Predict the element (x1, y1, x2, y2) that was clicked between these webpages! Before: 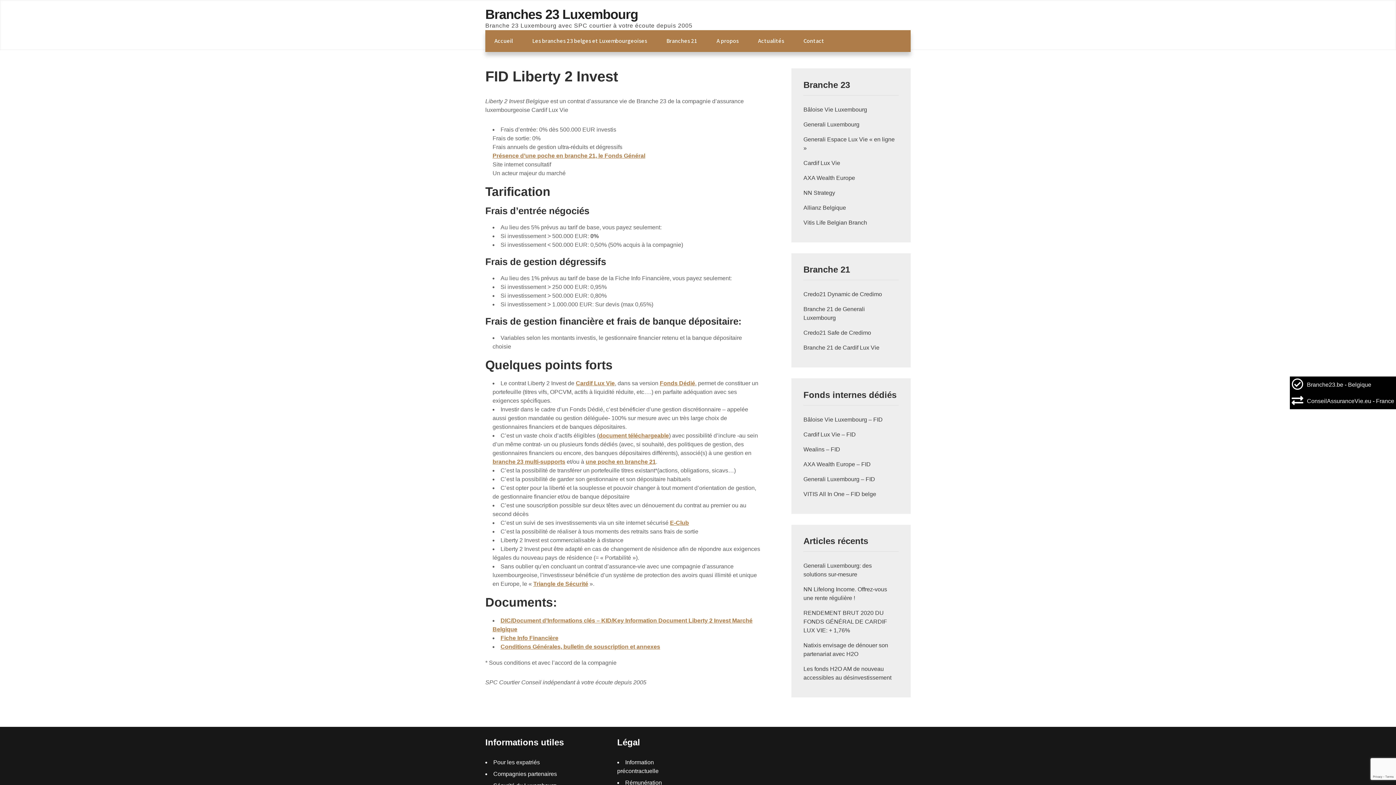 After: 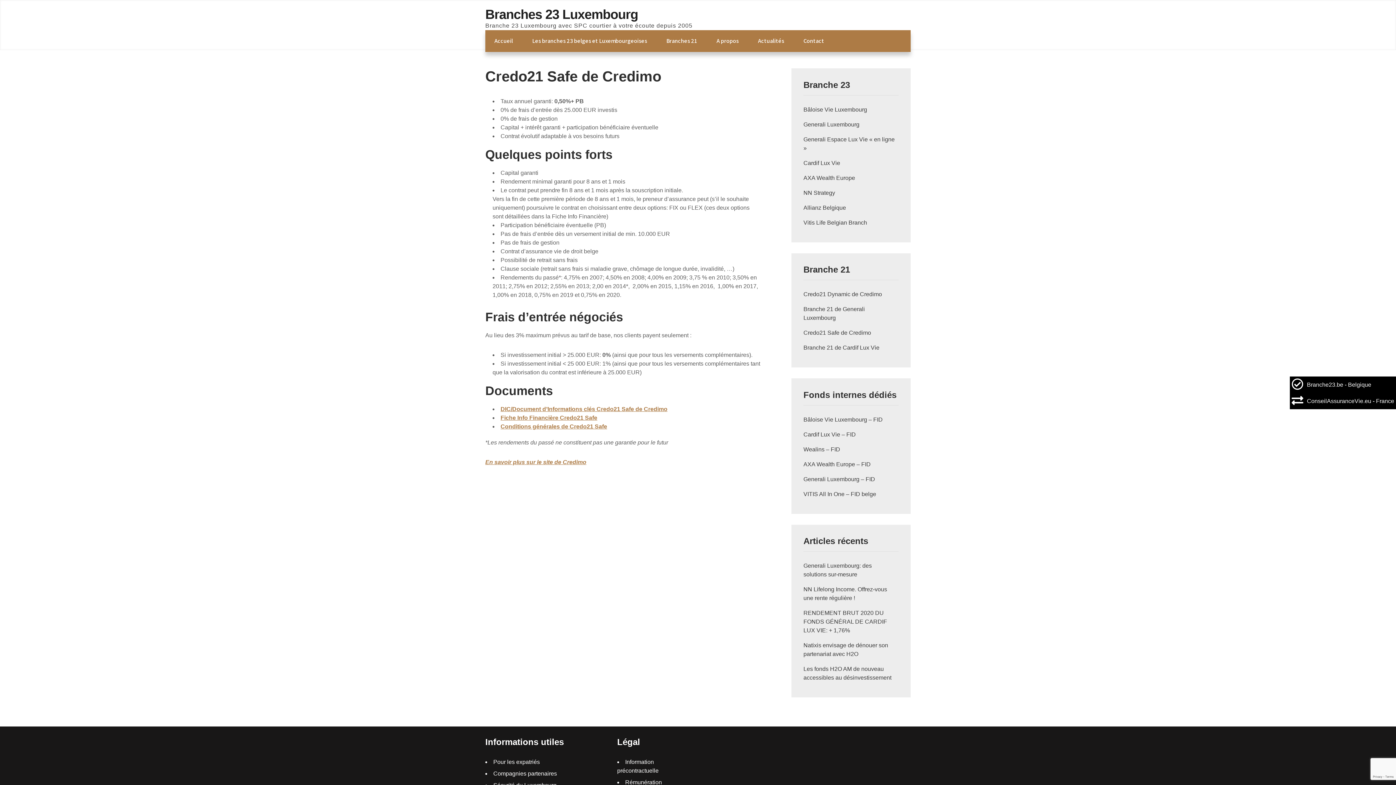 Action: label: Credo21 Safe de Credimo bbox: (803, 329, 871, 336)